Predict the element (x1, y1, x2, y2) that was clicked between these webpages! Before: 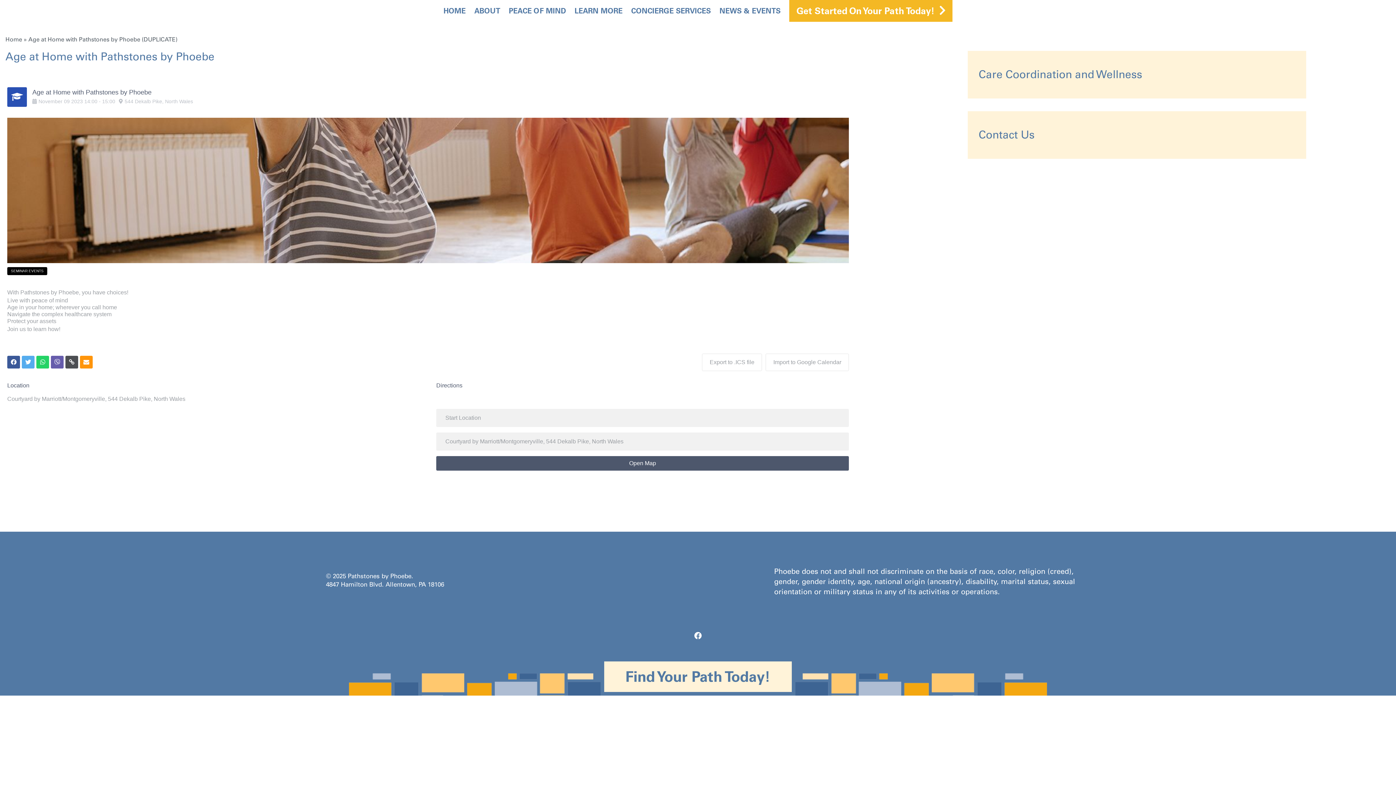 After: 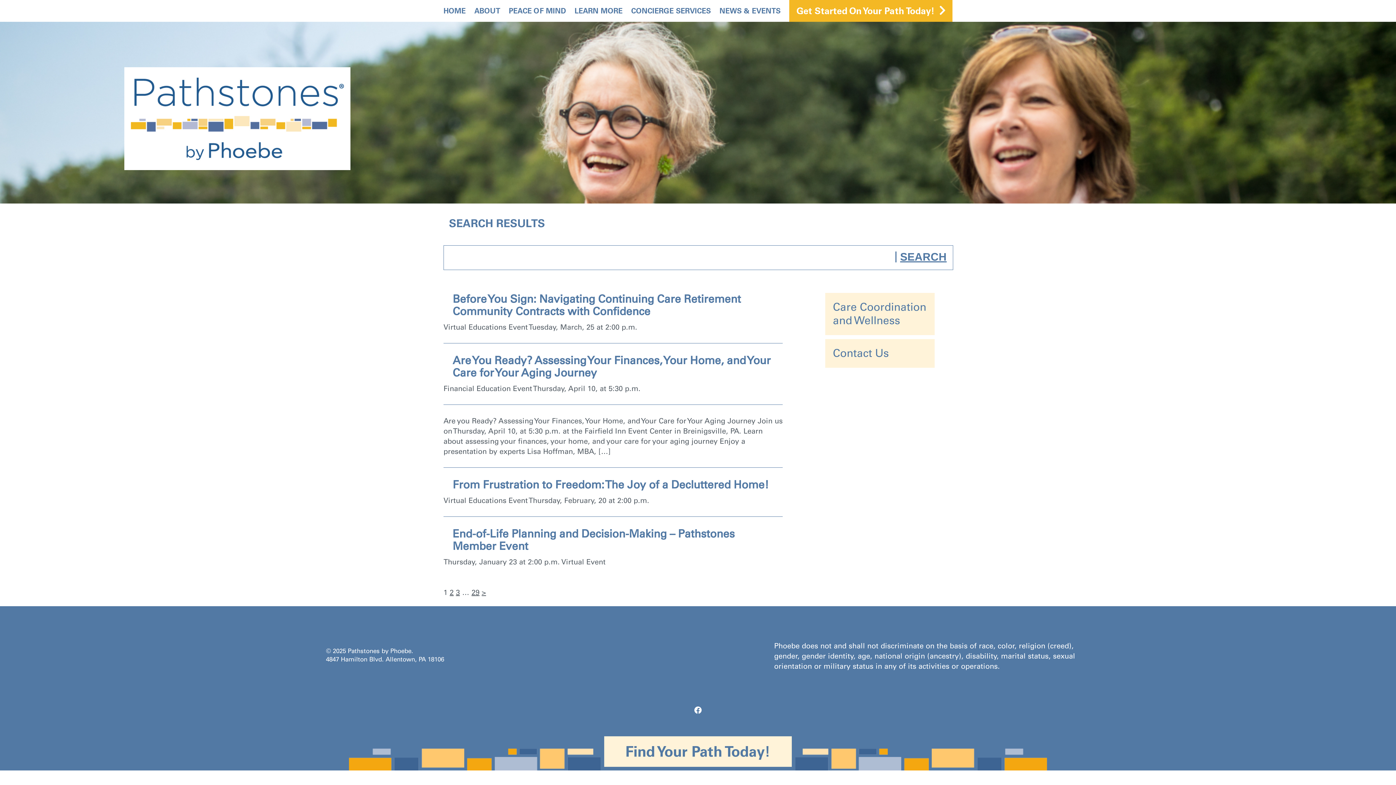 Action: bbox: (904, 32, 926, 55)